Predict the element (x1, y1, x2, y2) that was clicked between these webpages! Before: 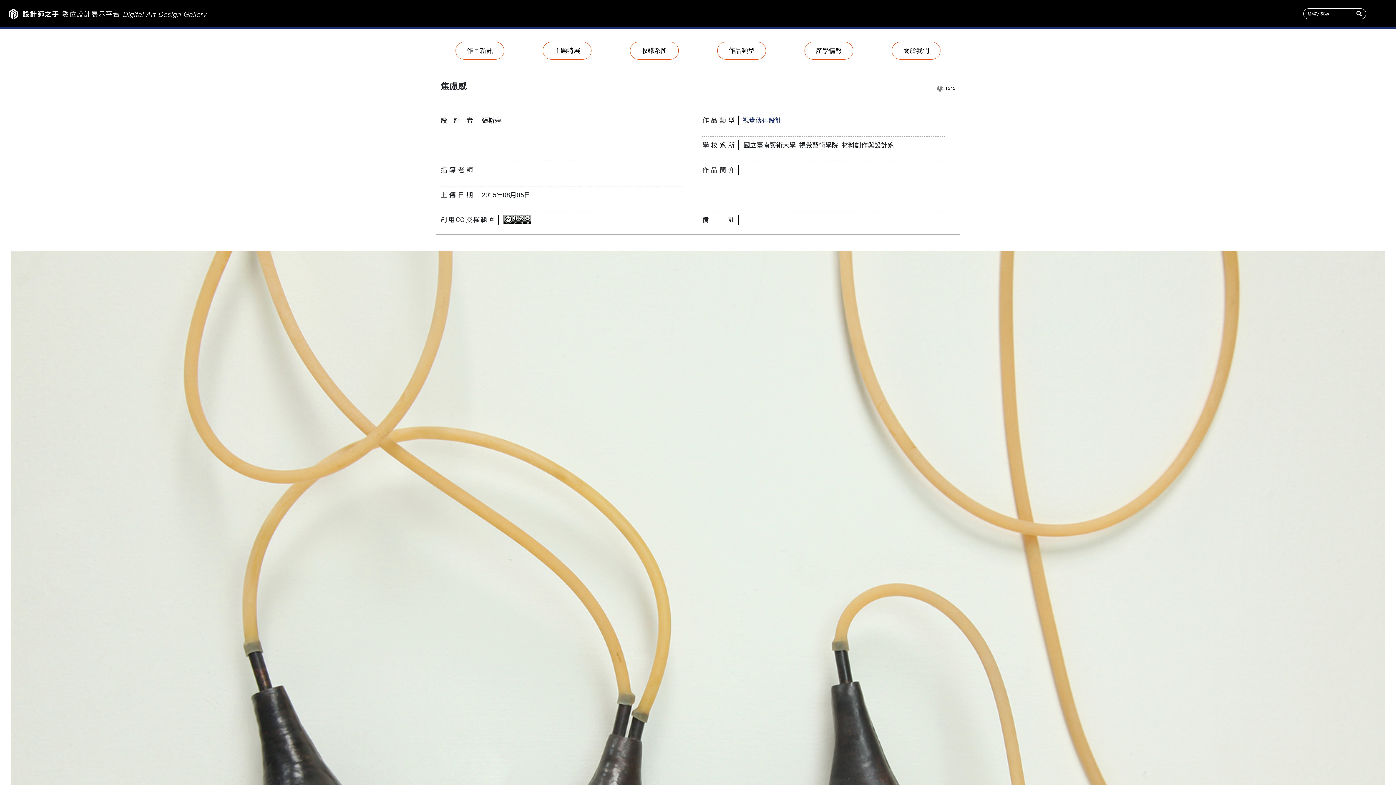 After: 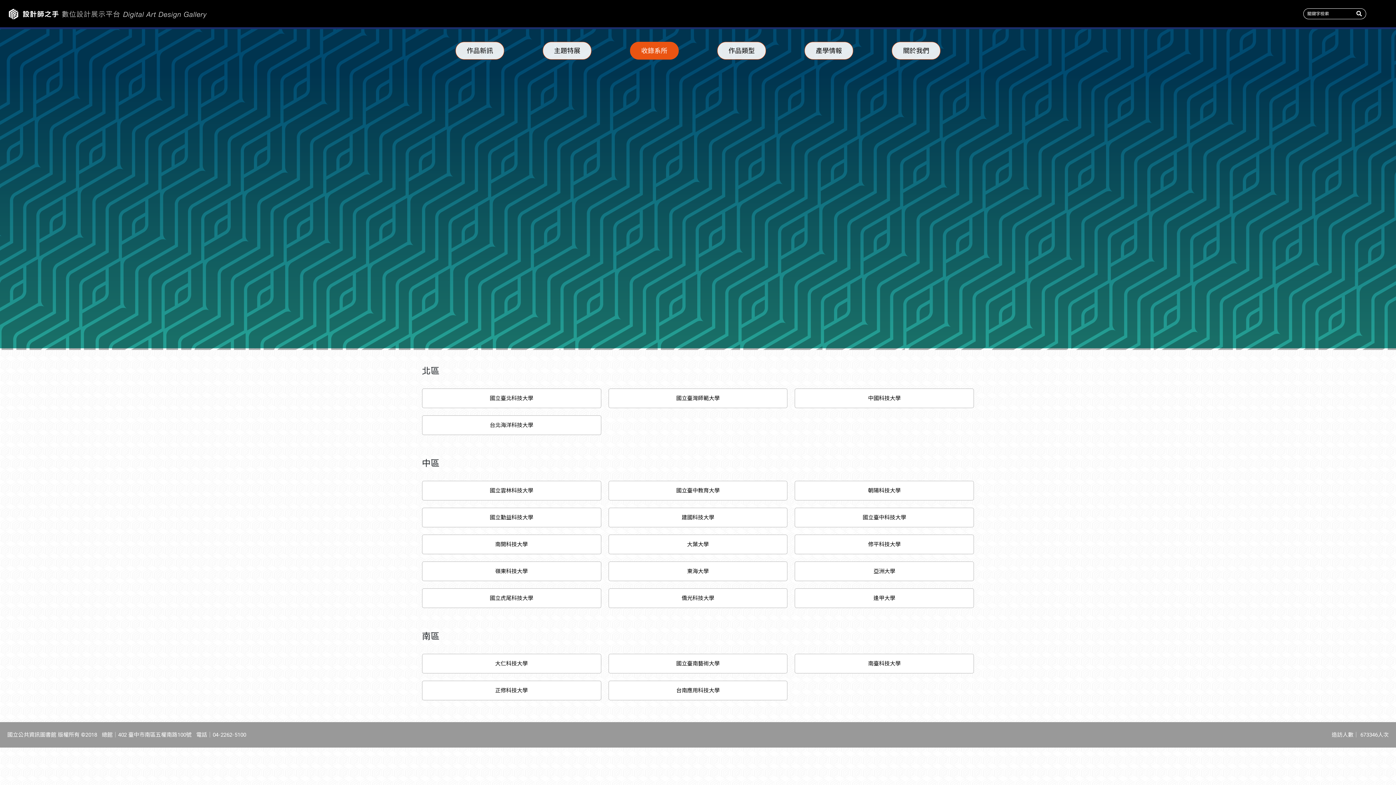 Action: label: 收錄系所 bbox: (630, 41, 678, 59)